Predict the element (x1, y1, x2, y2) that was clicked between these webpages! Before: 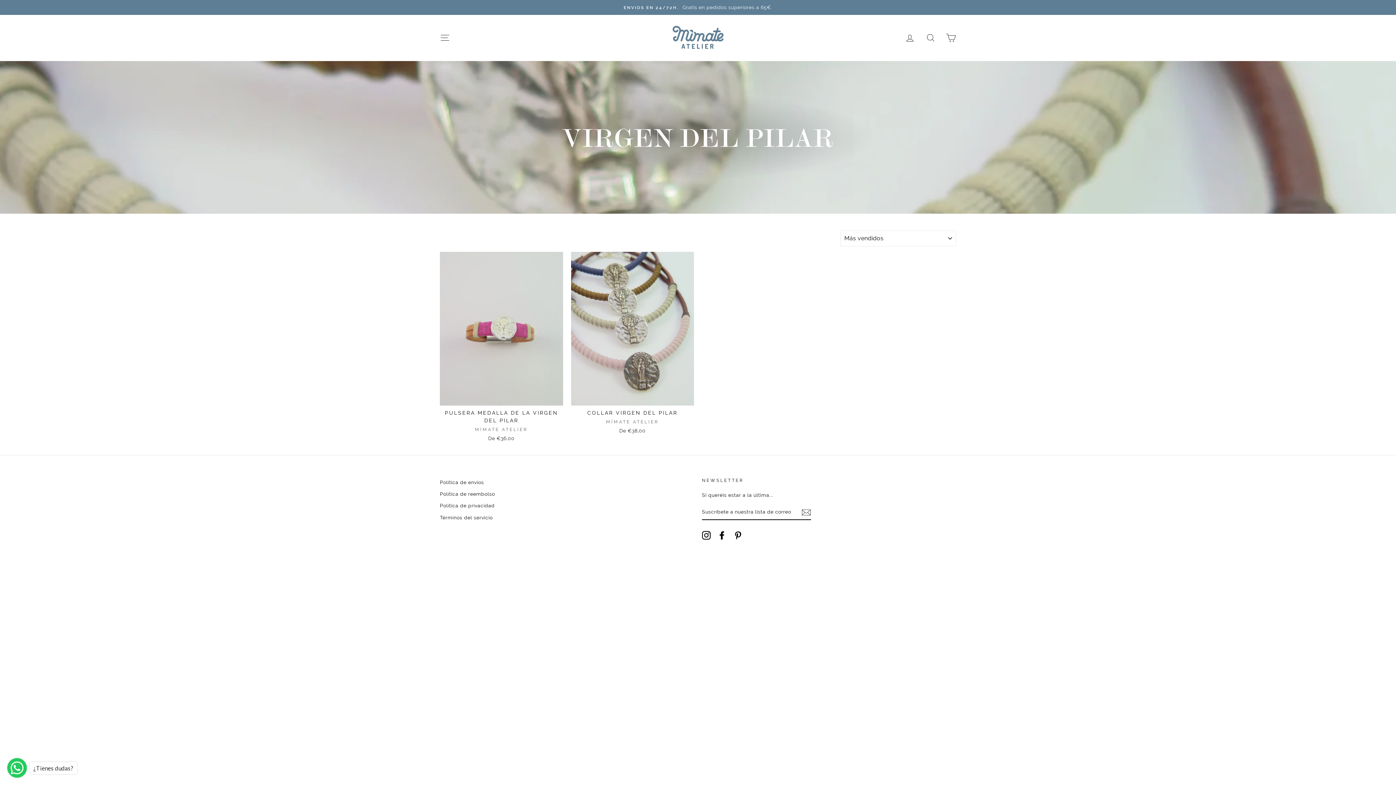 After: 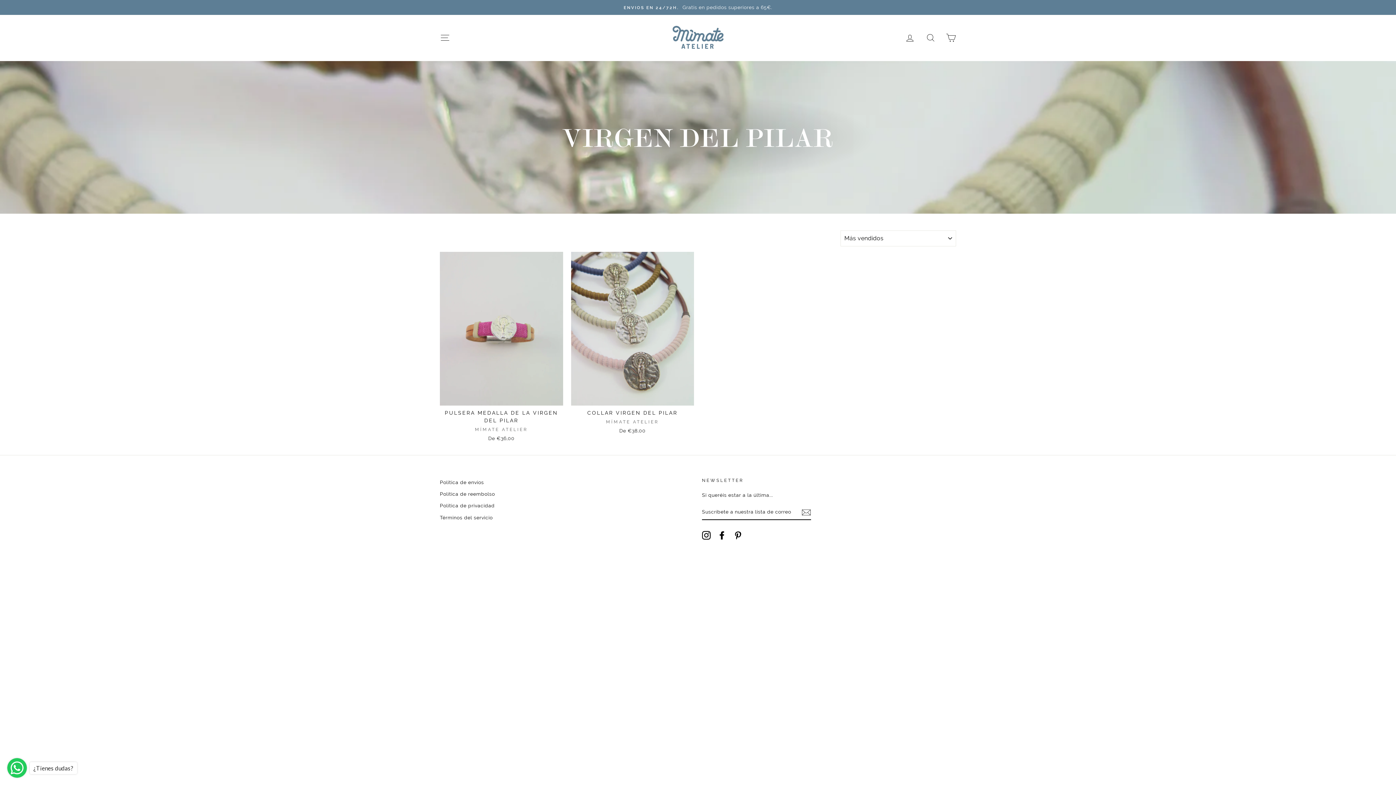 Action: label: Pinterest bbox: (733, 531, 742, 539)